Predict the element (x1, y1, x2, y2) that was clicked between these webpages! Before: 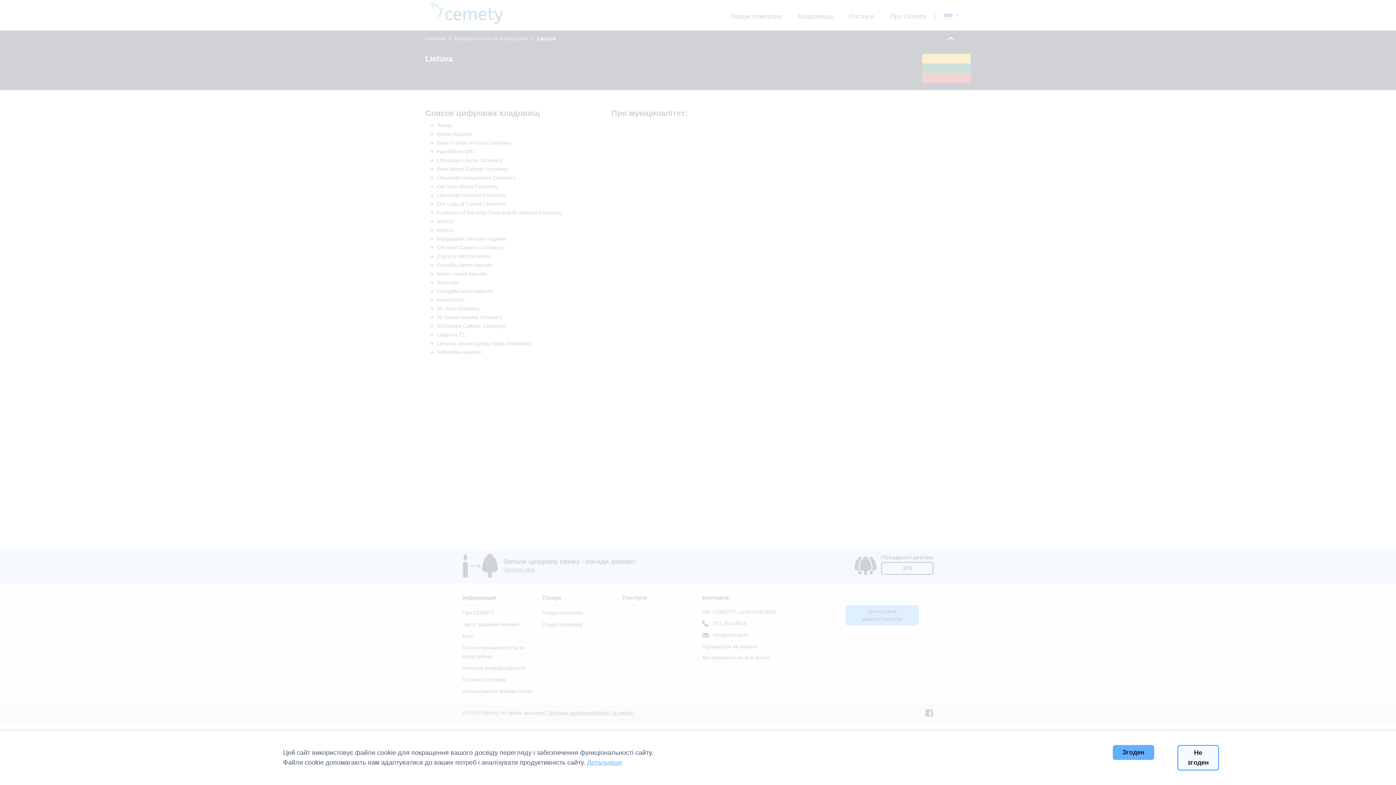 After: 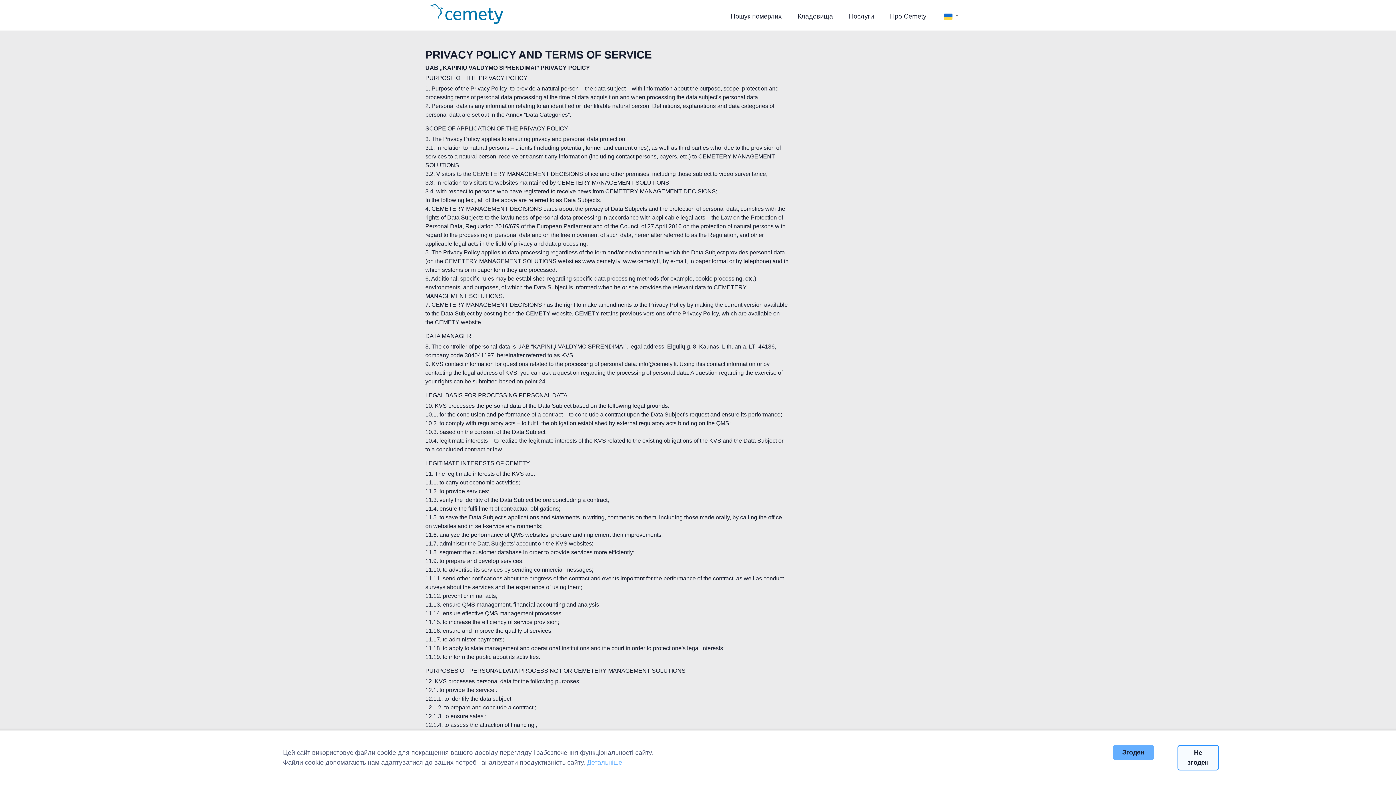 Action: label: Детальніше bbox: (587, 759, 622, 766)